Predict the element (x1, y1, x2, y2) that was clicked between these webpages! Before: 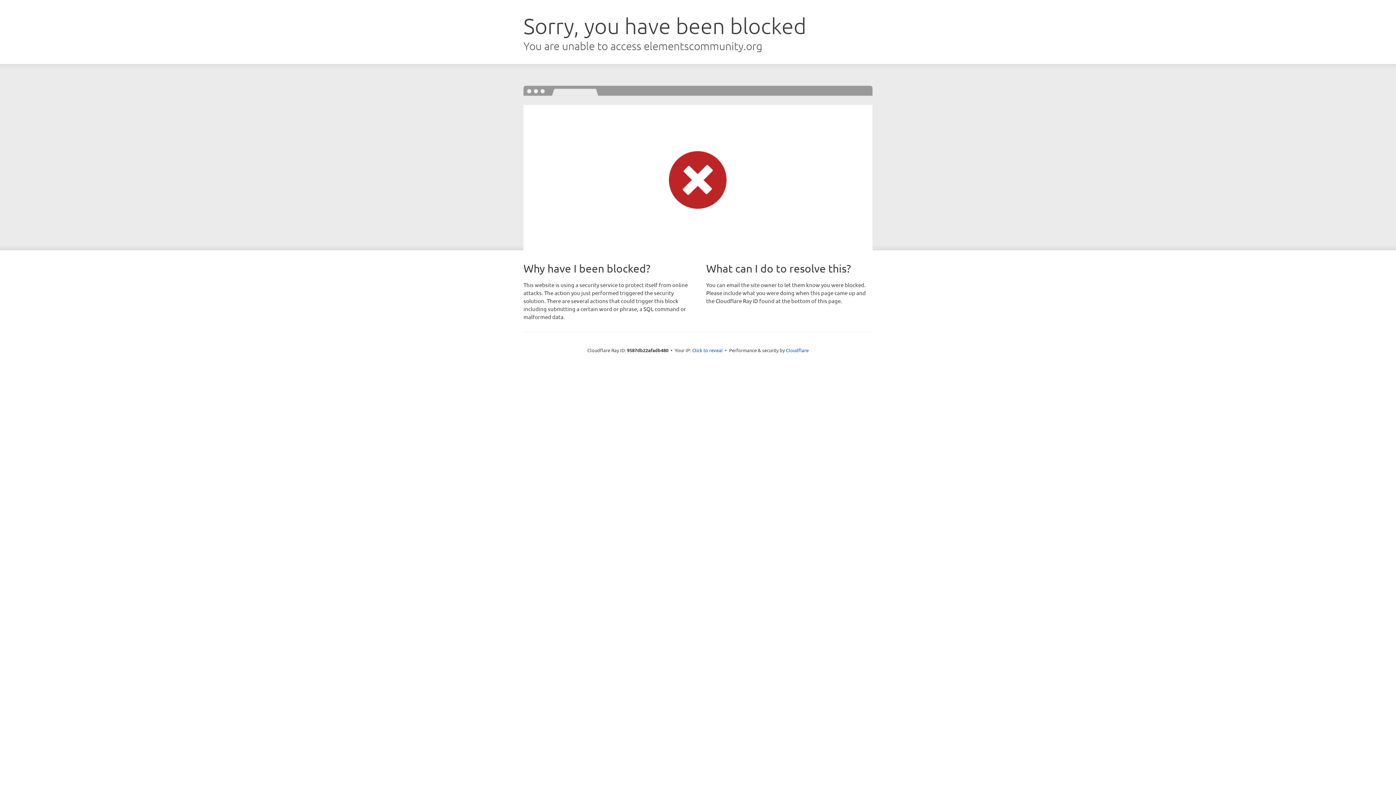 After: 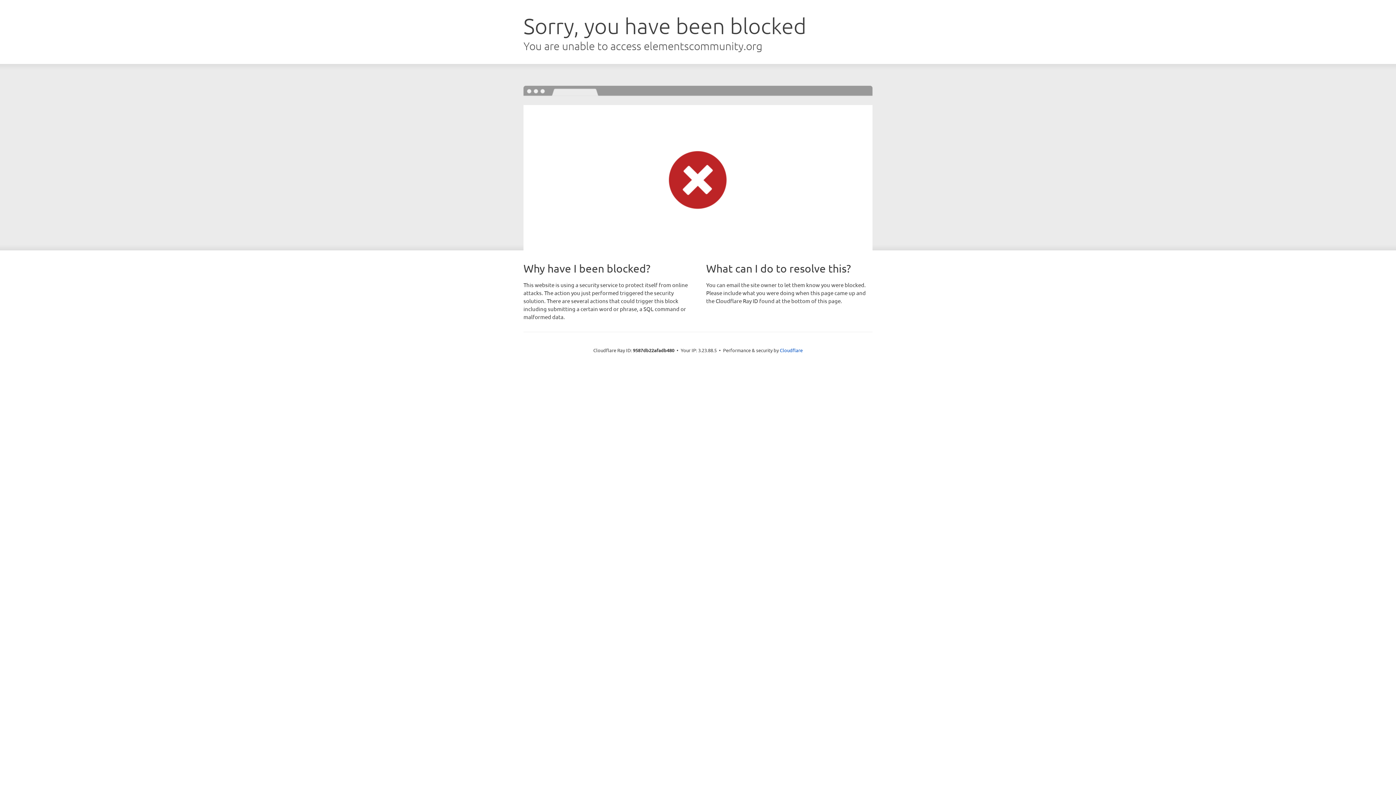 Action: label: Click to reveal bbox: (692, 346, 722, 353)